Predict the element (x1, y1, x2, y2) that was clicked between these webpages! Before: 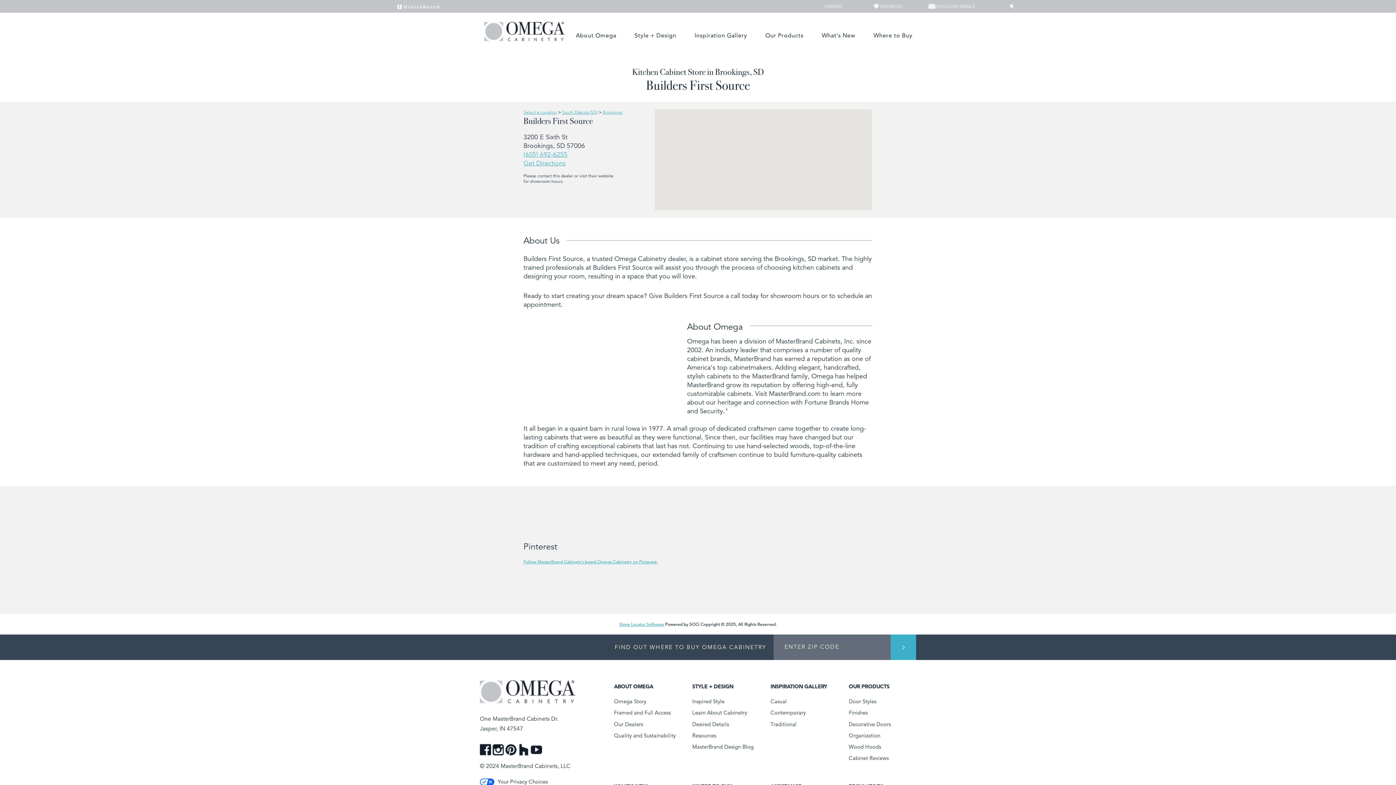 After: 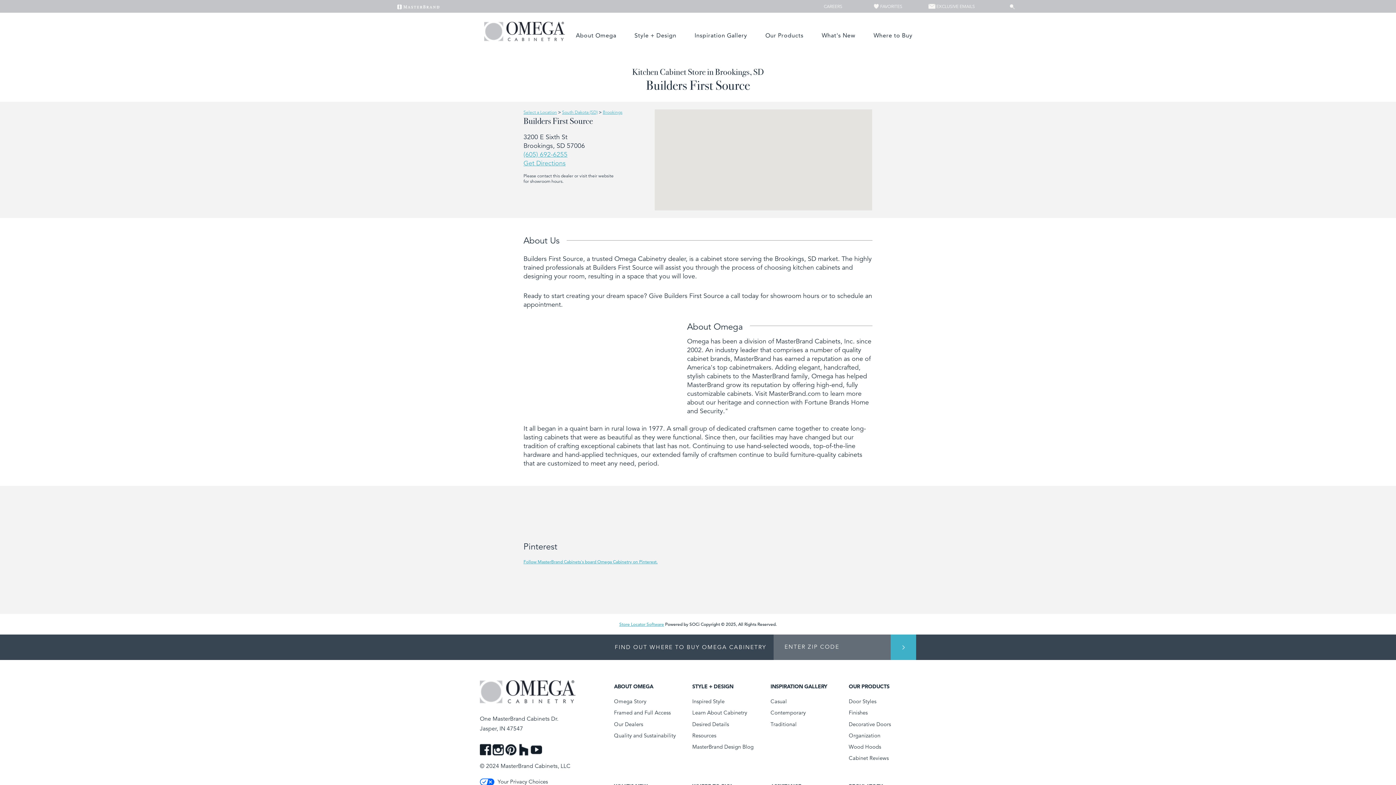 Action: bbox: (518, 745, 530, 753) label:  